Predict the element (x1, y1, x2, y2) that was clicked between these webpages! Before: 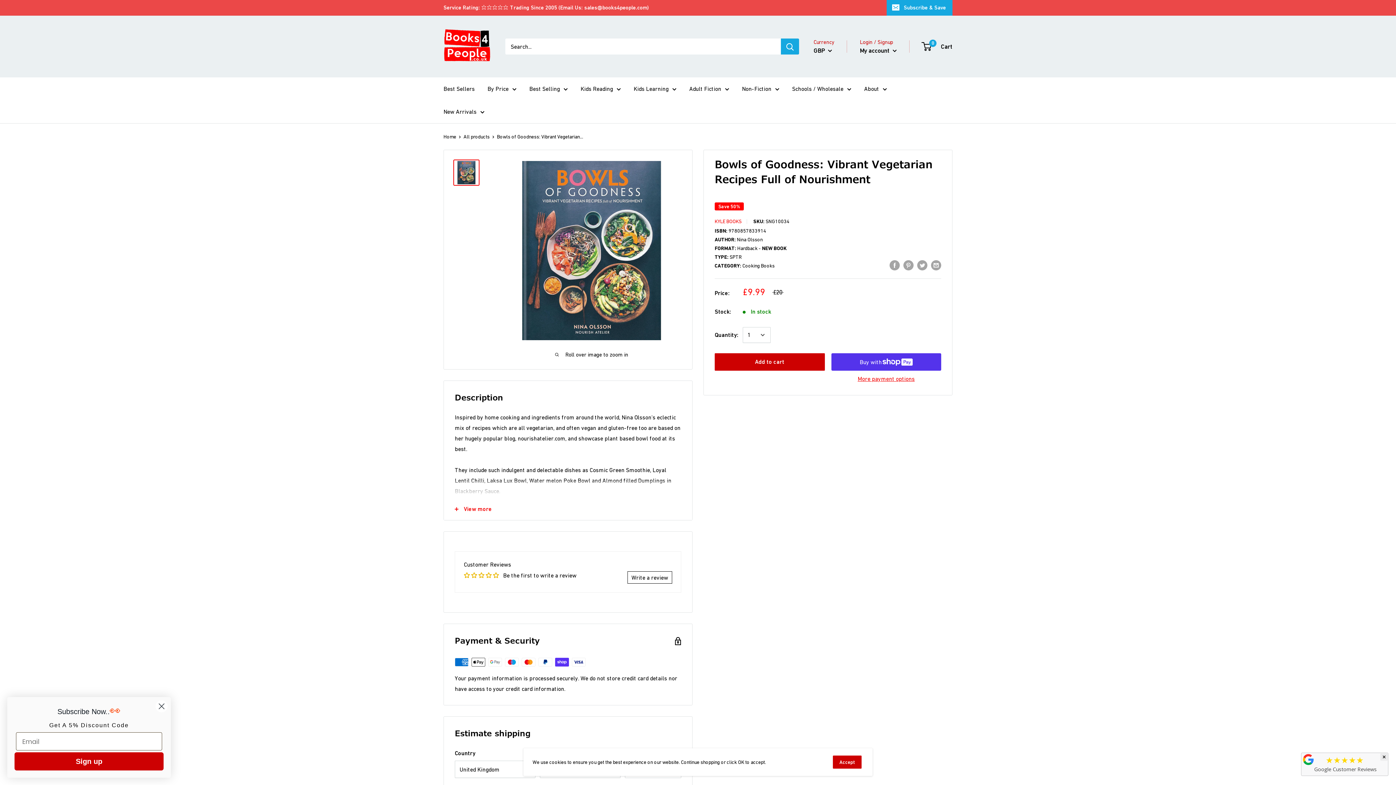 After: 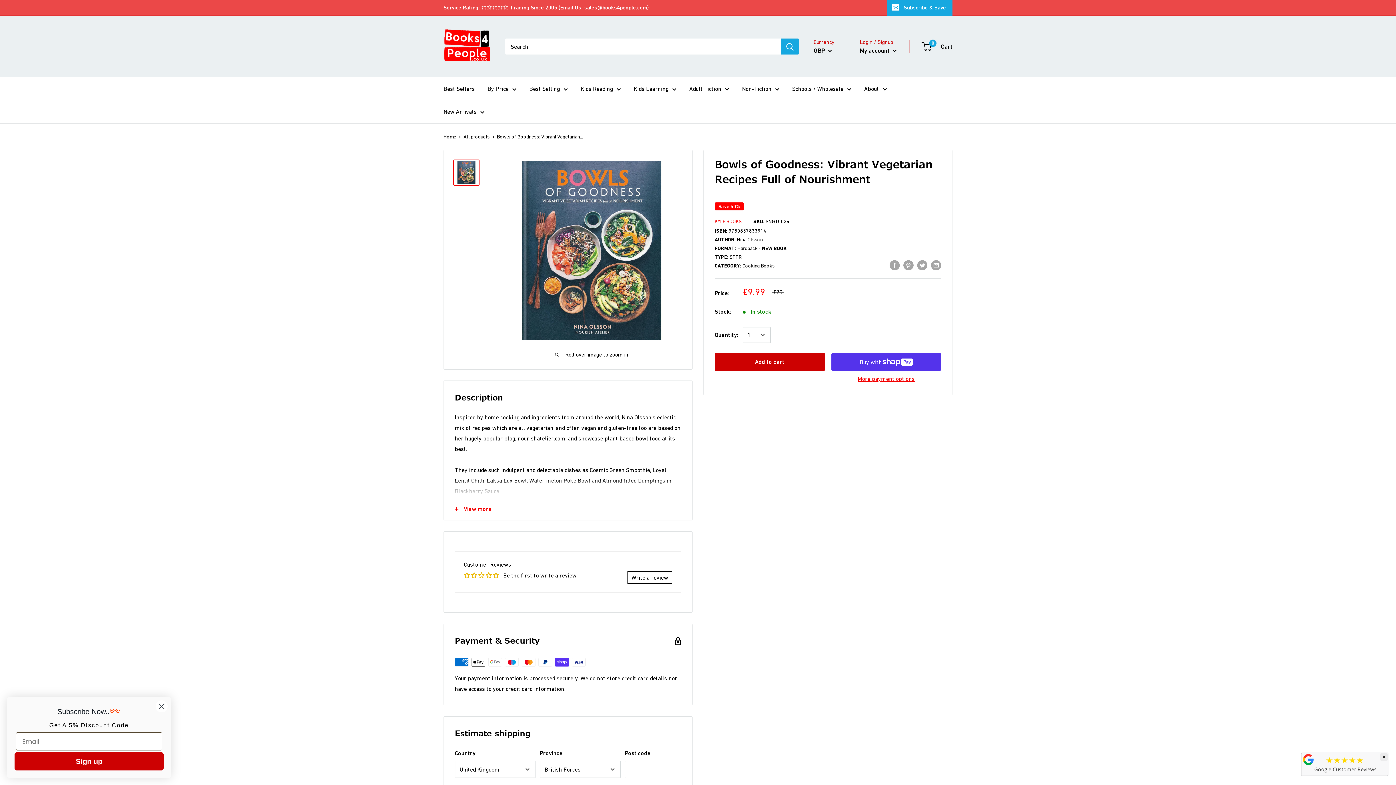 Action: label: Accept bbox: (833, 756, 861, 769)